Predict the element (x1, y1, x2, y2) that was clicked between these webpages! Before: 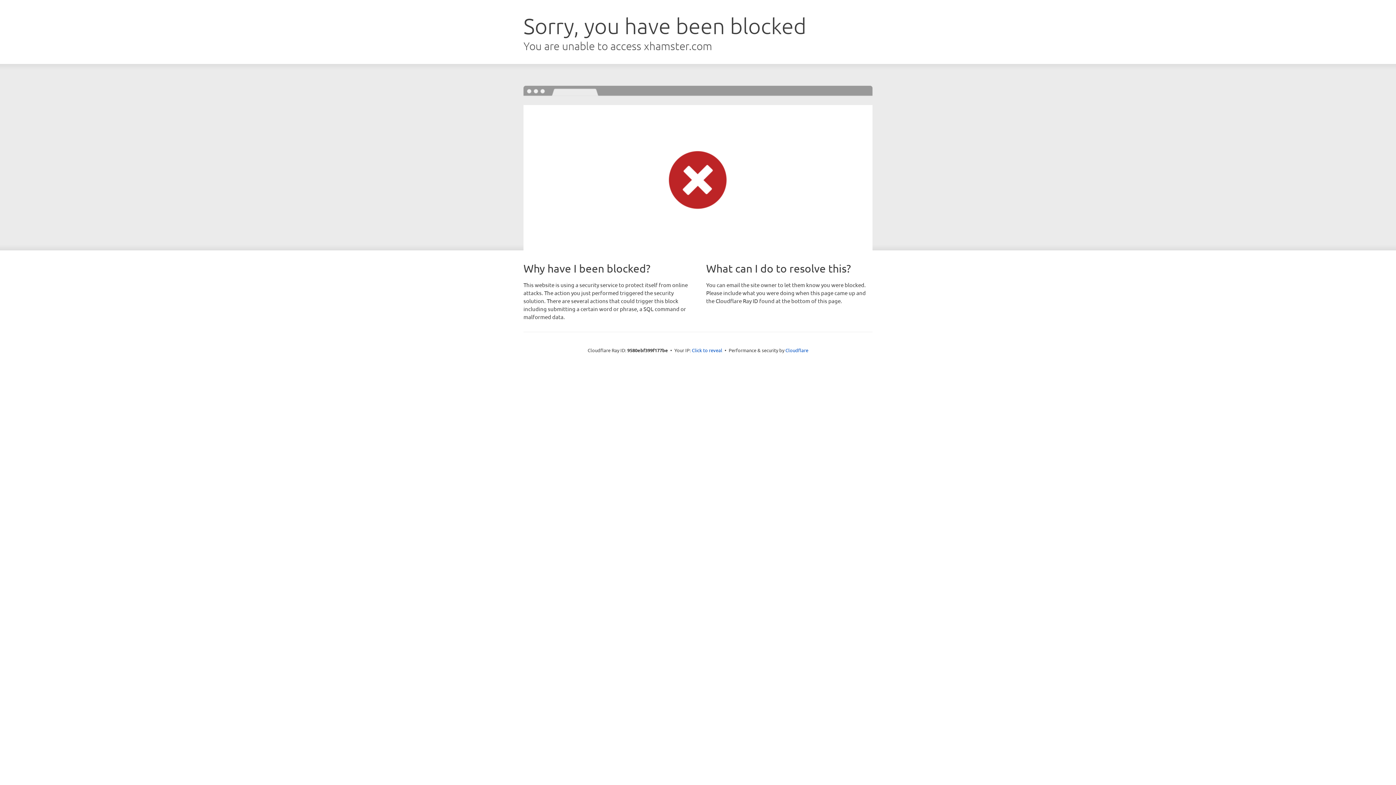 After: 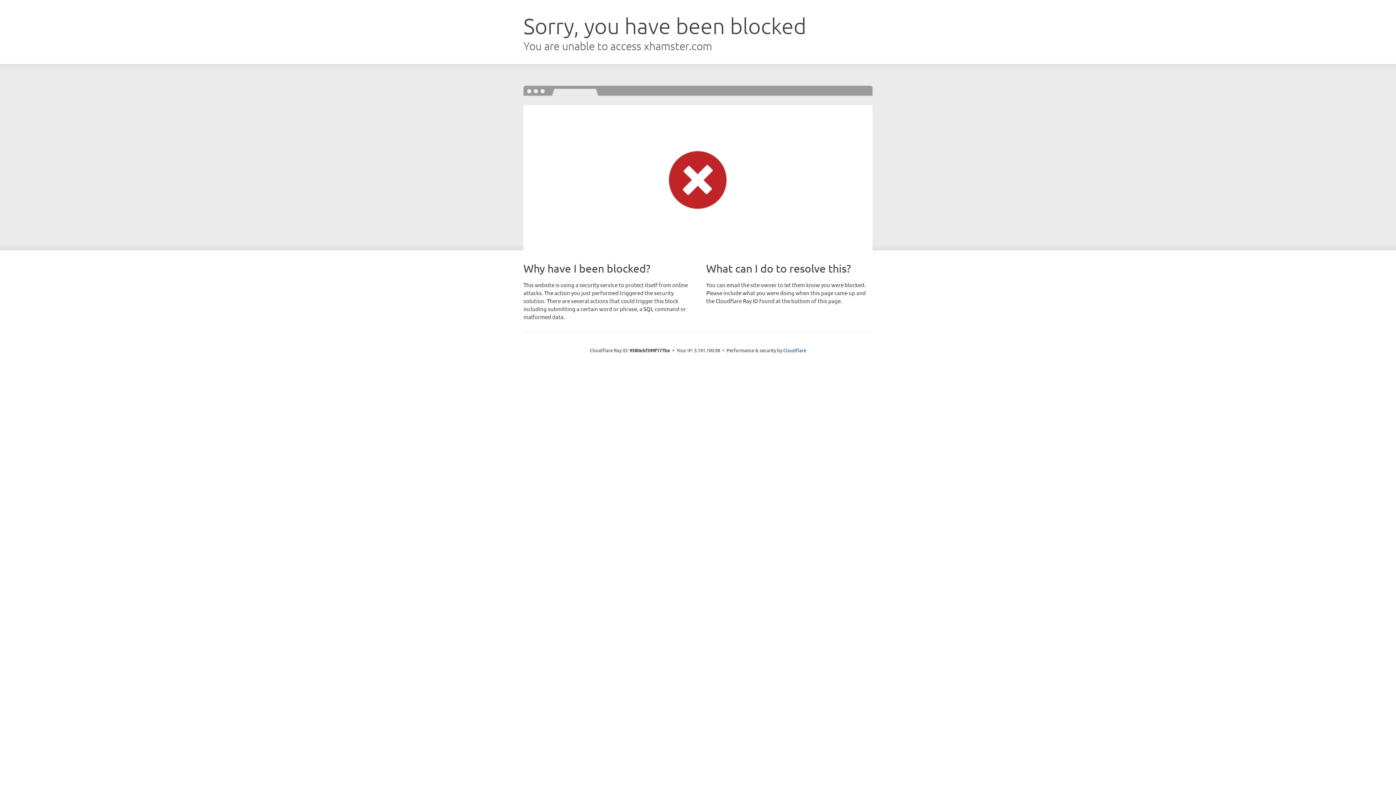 Action: label: Click to reveal bbox: (692, 346, 722, 353)